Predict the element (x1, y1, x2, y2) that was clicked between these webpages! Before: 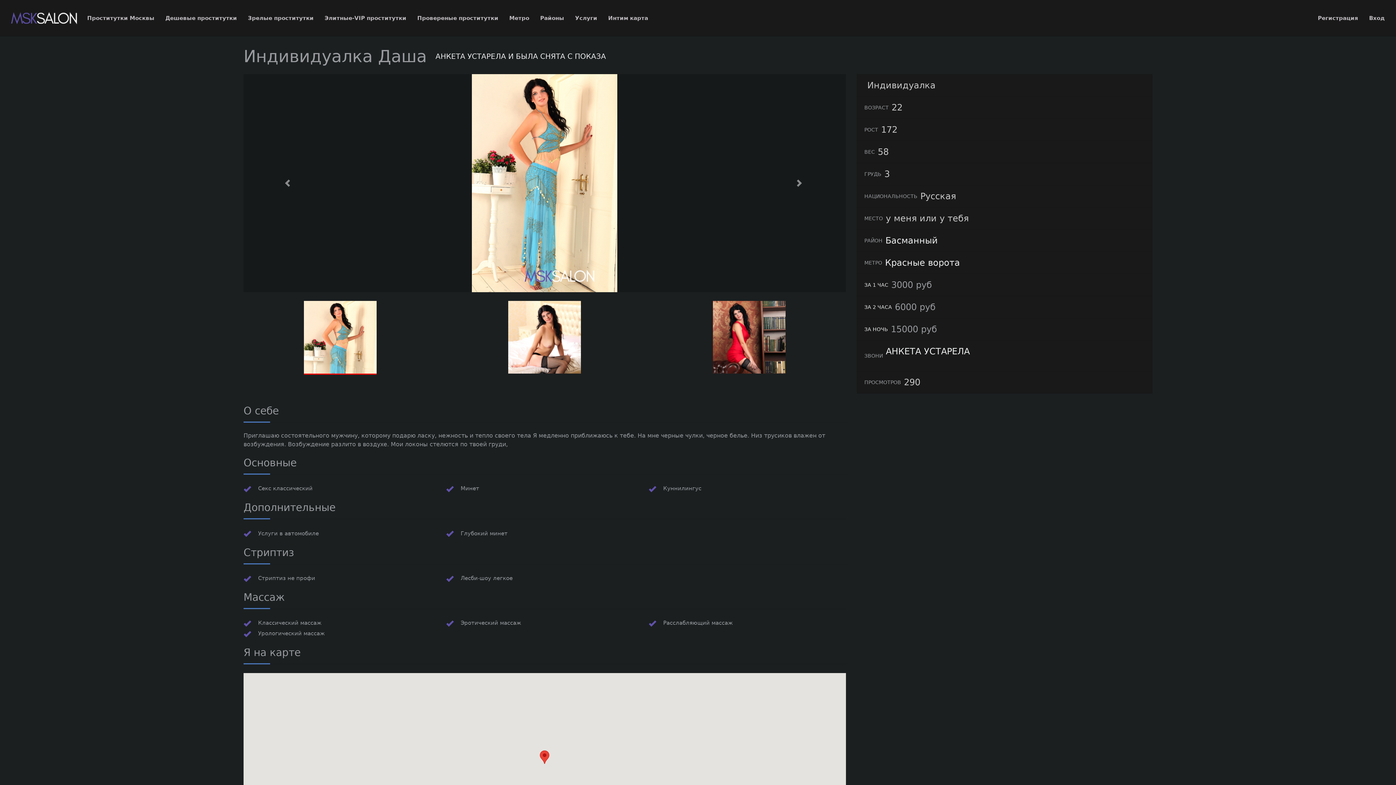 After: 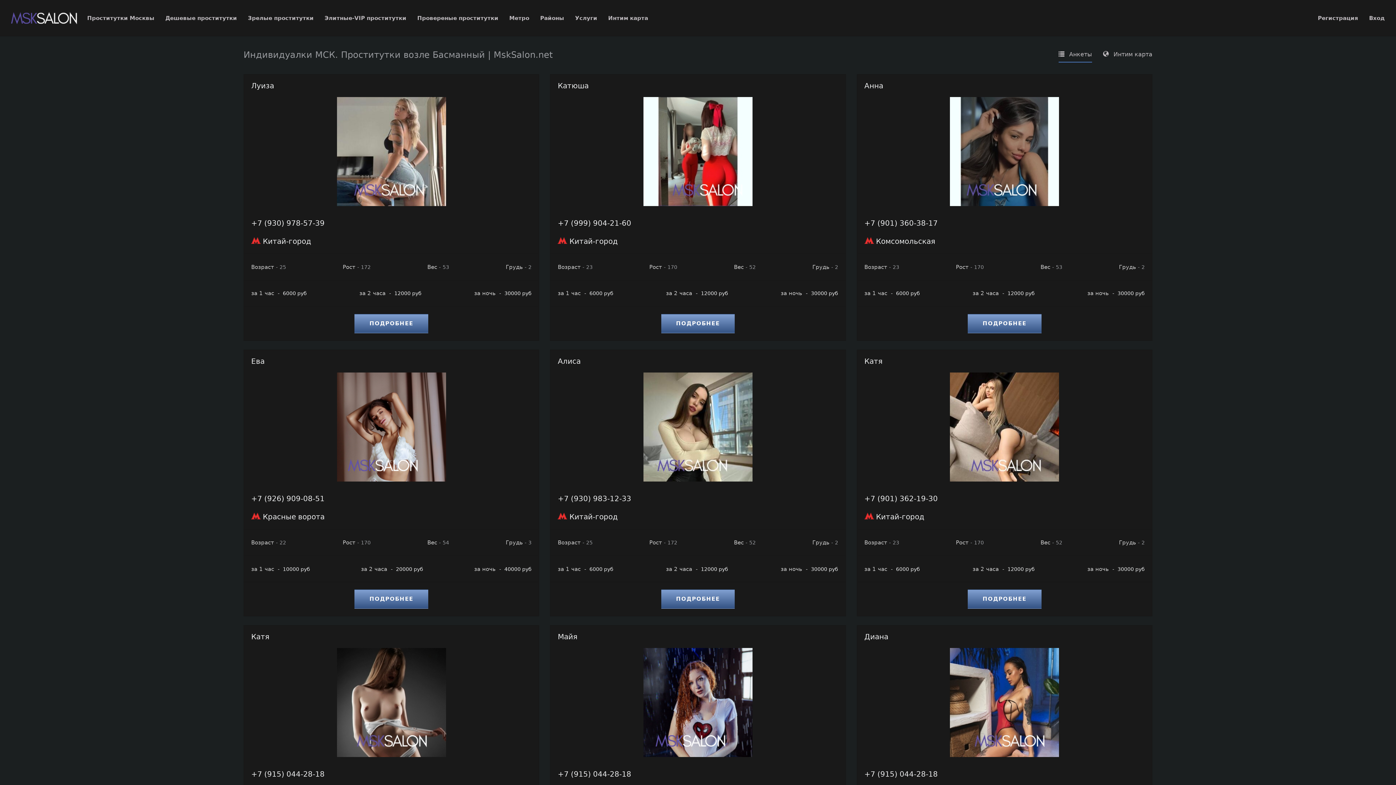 Action: bbox: (885, 235, 938, 245) label: Басманный